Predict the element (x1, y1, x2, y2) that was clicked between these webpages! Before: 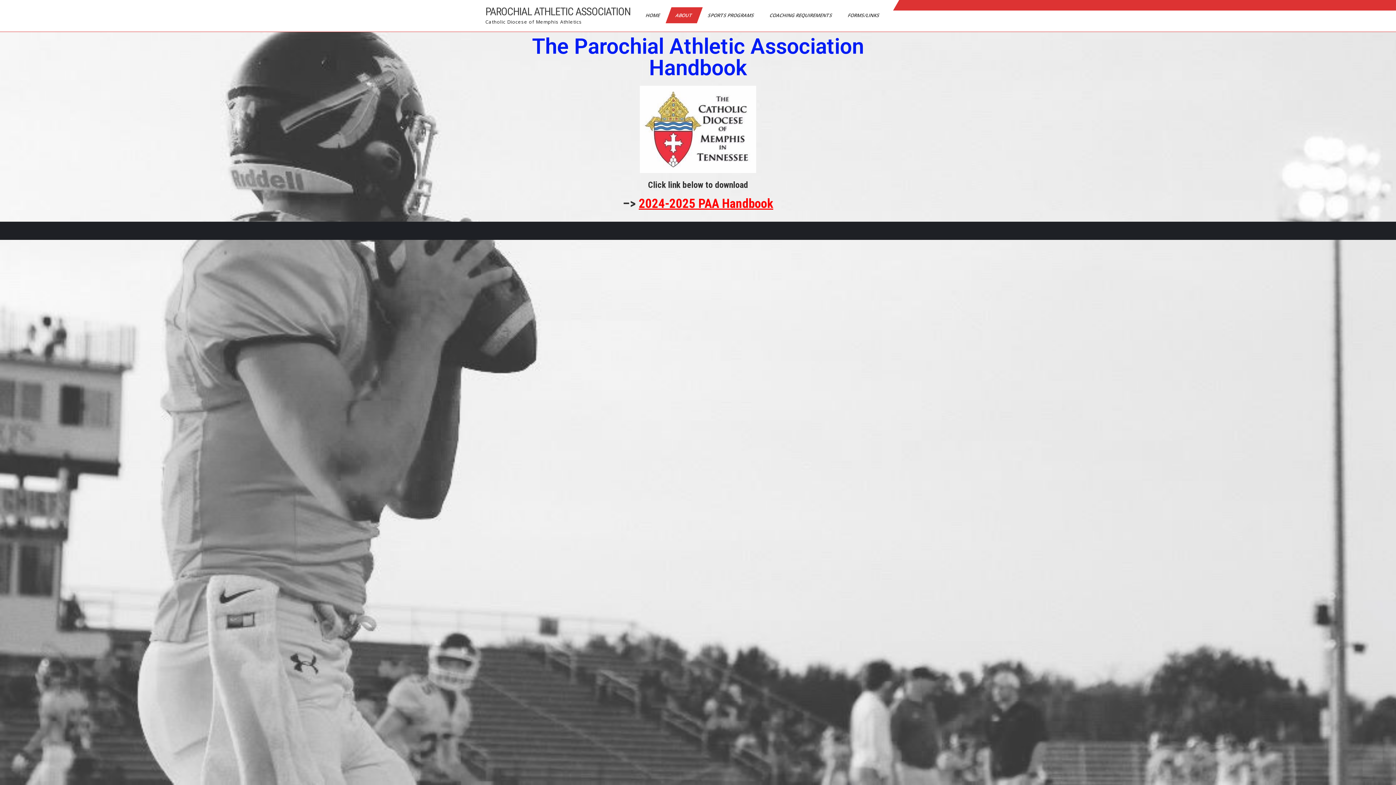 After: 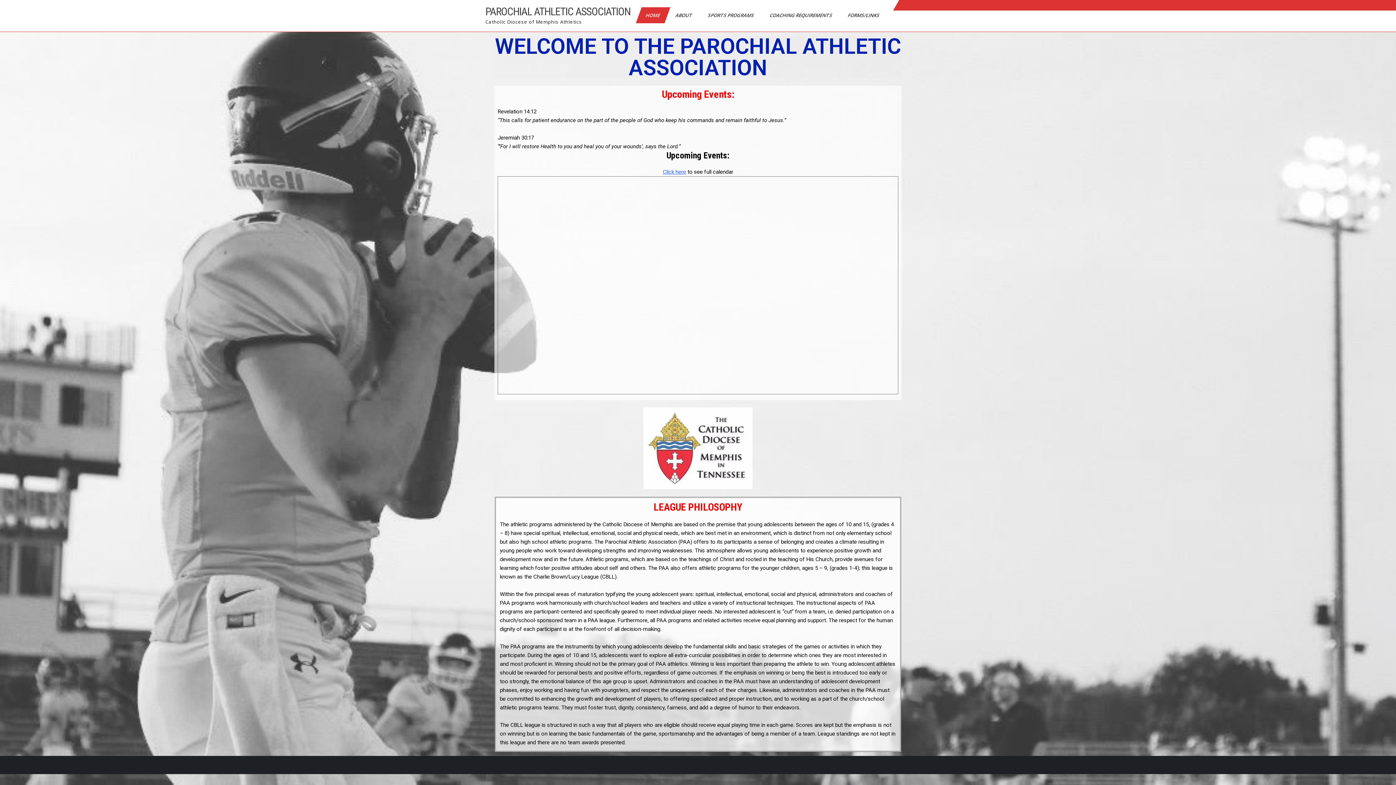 Action: bbox: (485, 5, 630, 17) label: PAROCHIAL ATHLETIC ASSOCIATION